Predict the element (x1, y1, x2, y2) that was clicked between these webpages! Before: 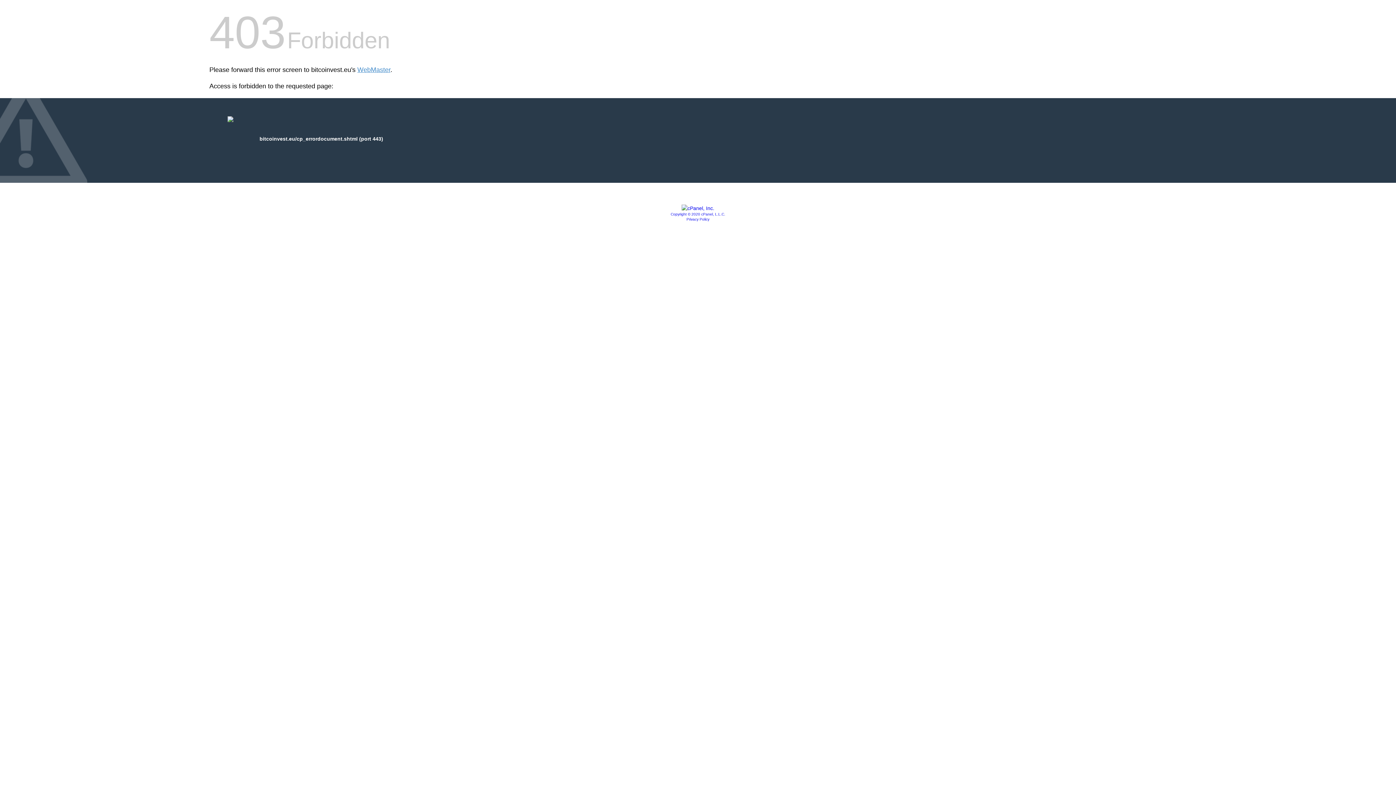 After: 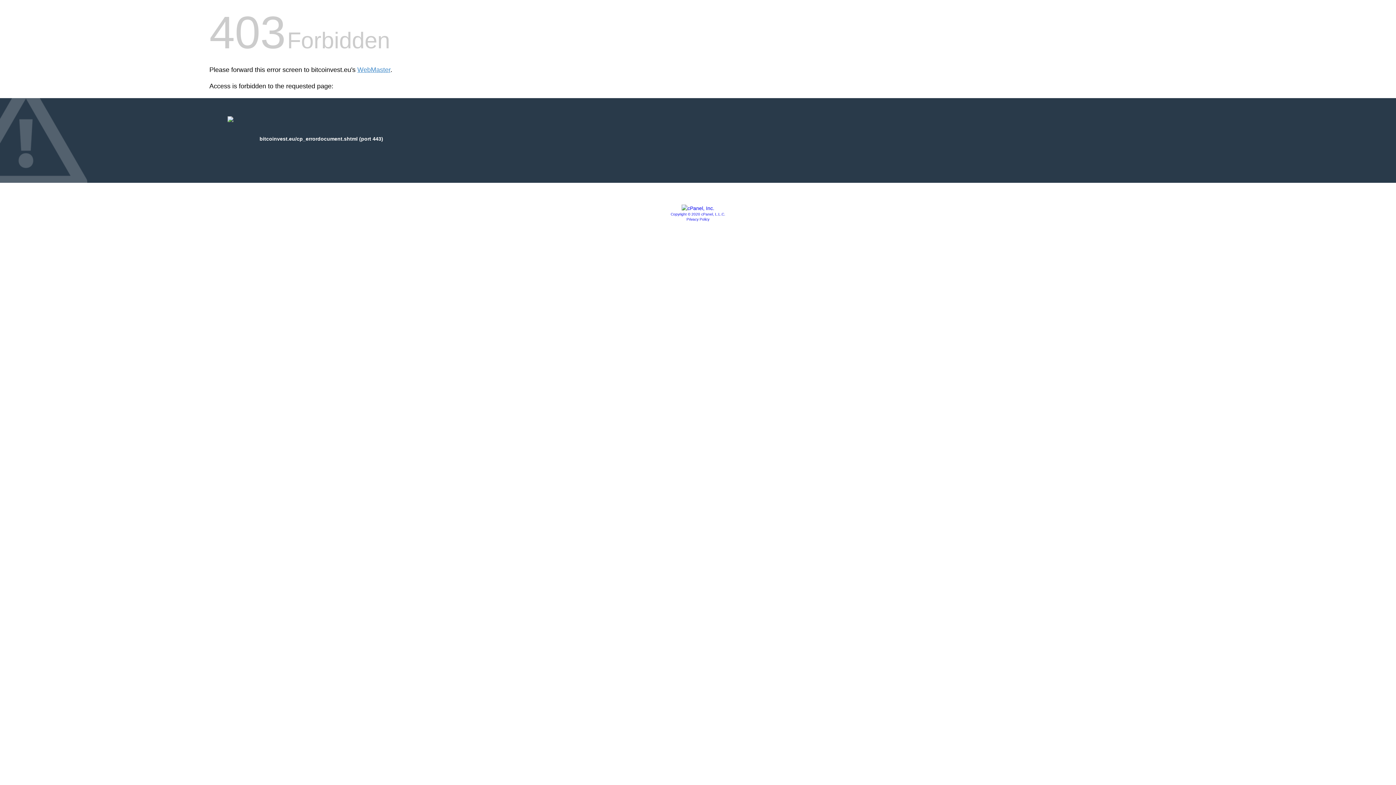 Action: bbox: (681, 205, 714, 211)